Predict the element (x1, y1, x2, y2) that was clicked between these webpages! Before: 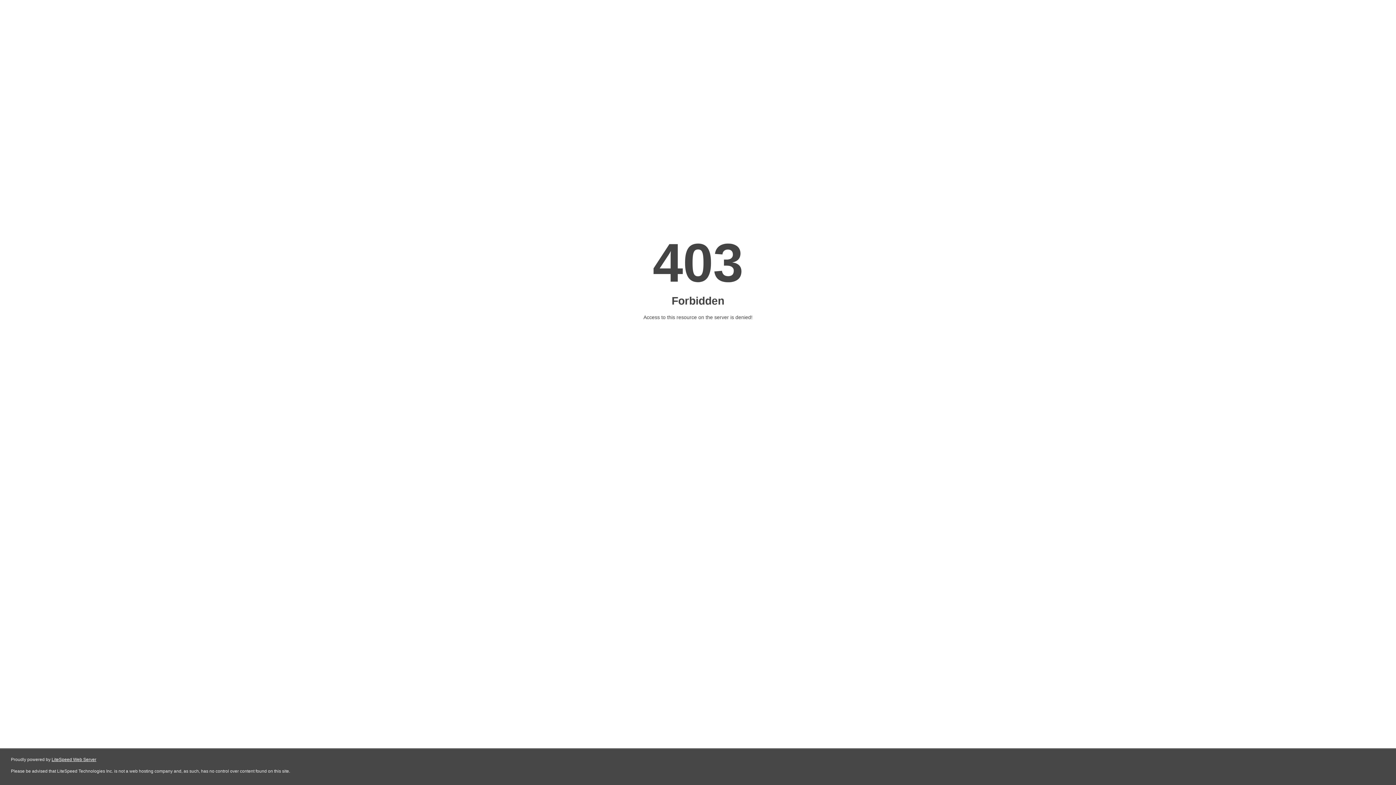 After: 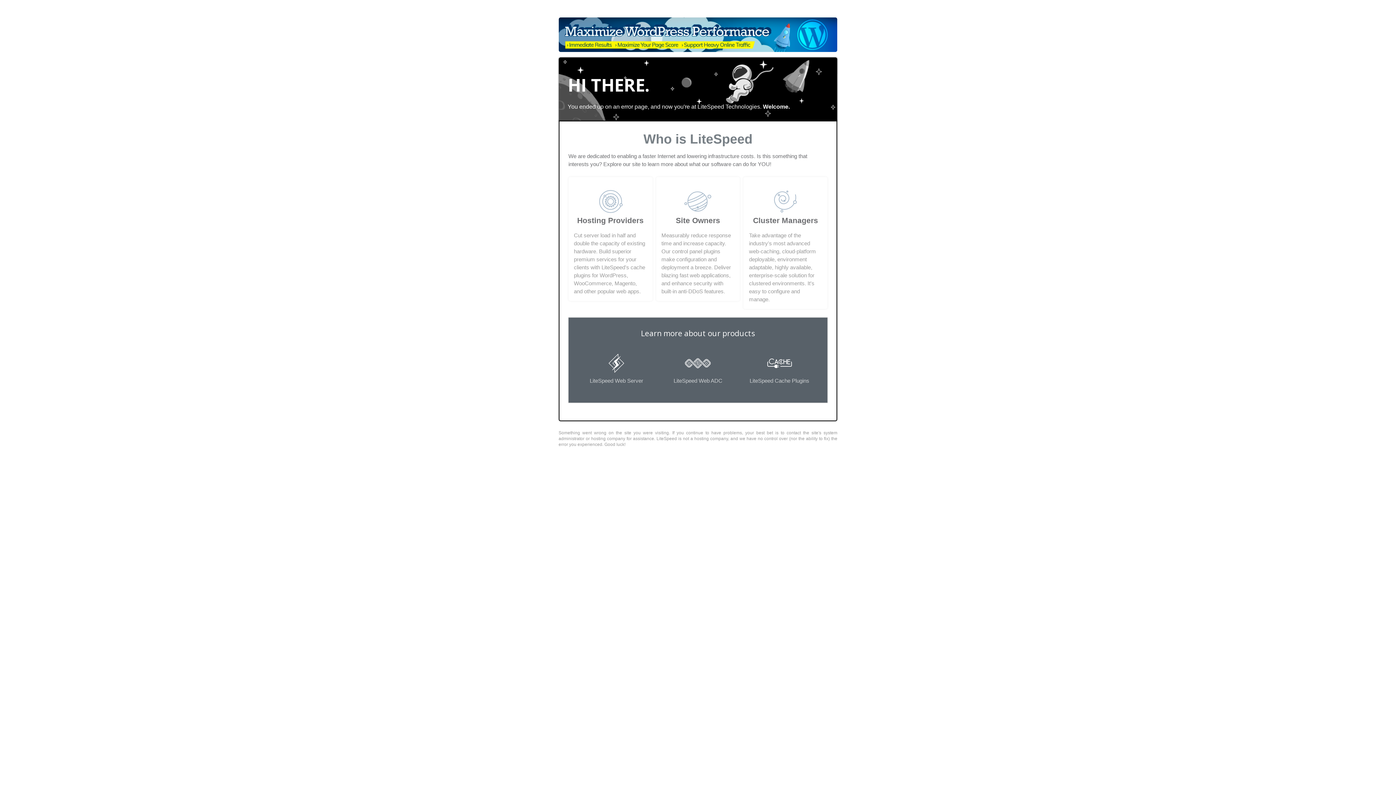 Action: label: LiteSpeed Web Server bbox: (51, 757, 96, 762)